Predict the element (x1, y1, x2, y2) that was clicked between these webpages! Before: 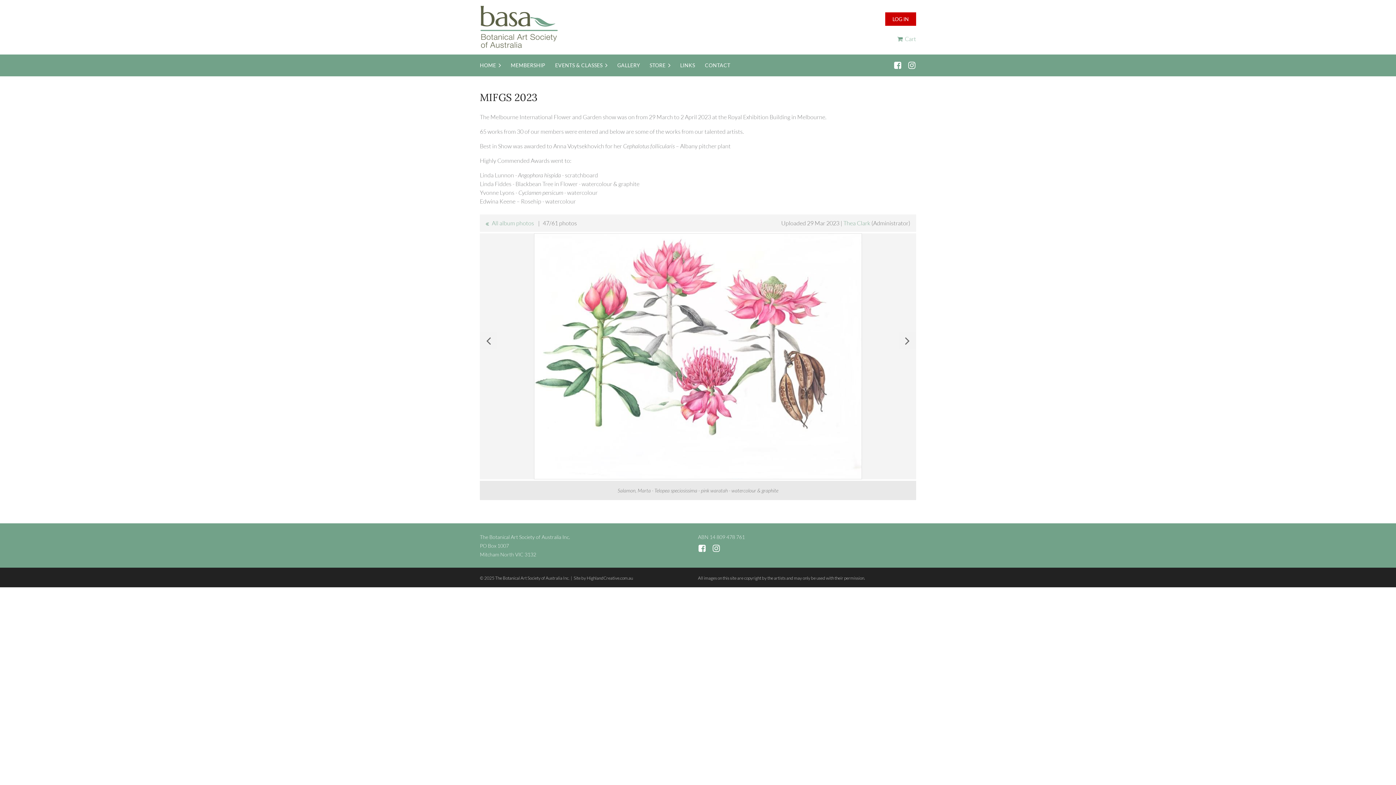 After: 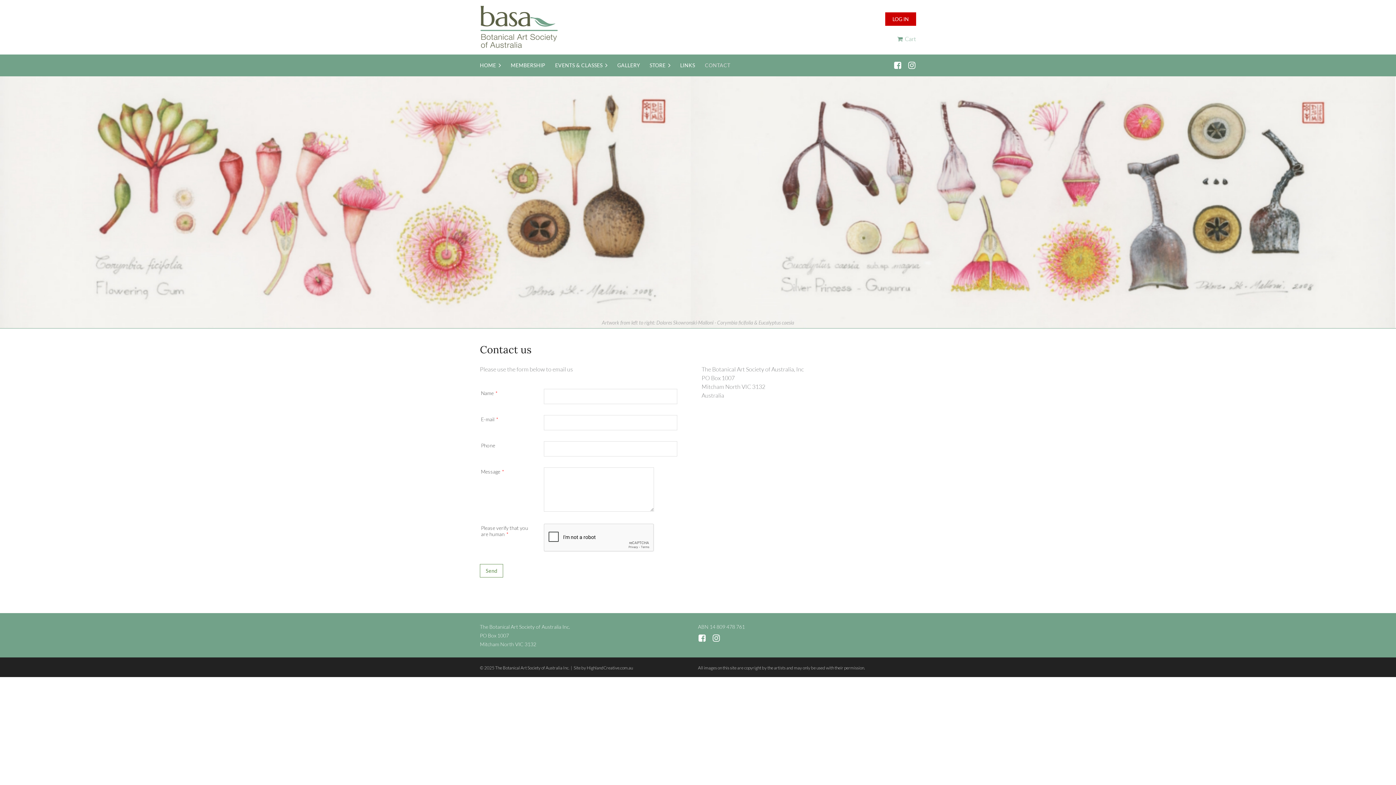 Action: label: CONTACT bbox: (705, 58, 740, 72)